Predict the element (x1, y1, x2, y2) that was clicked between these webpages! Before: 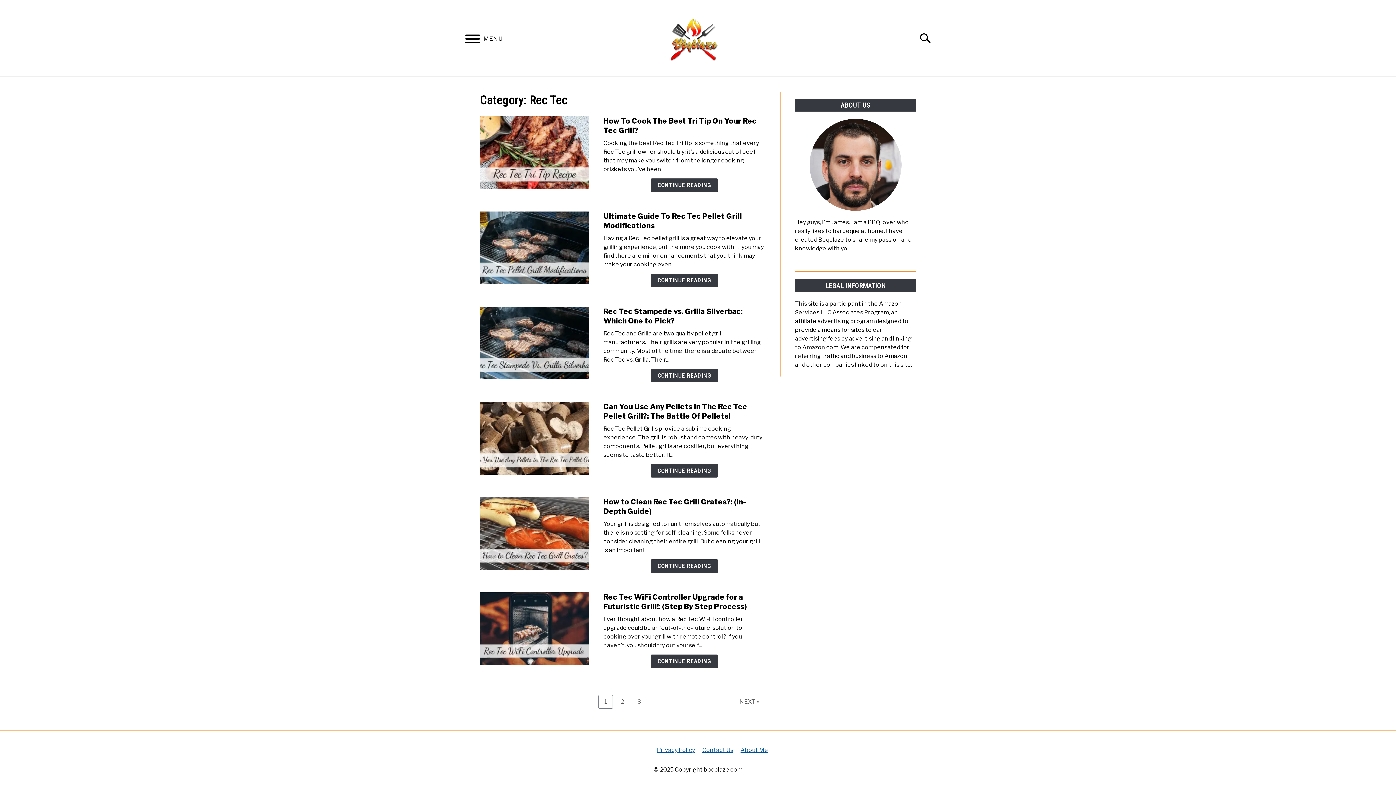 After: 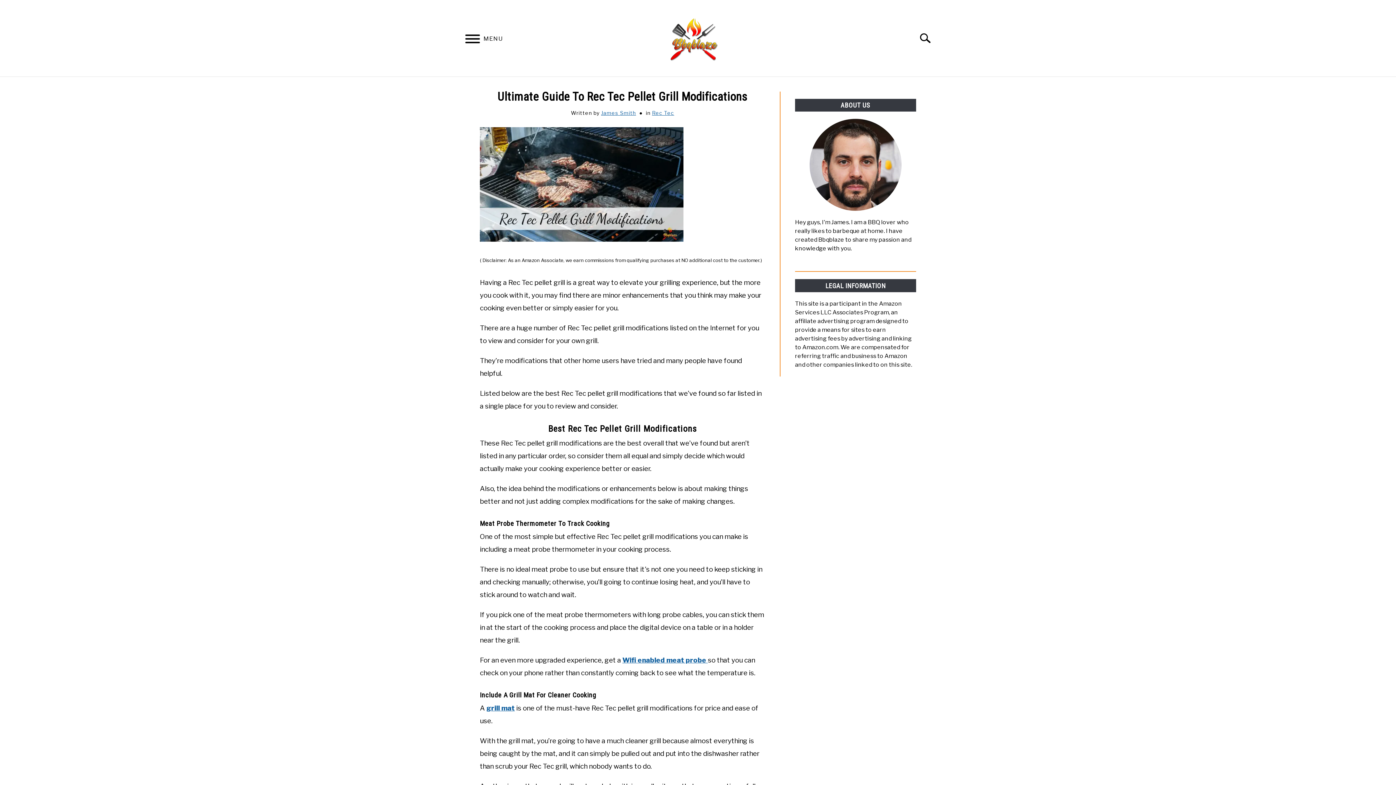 Action: bbox: (650, 273, 718, 287) label: Continue Reading: Ultimate Guide To Rec Tec Pellet Grill Modifications